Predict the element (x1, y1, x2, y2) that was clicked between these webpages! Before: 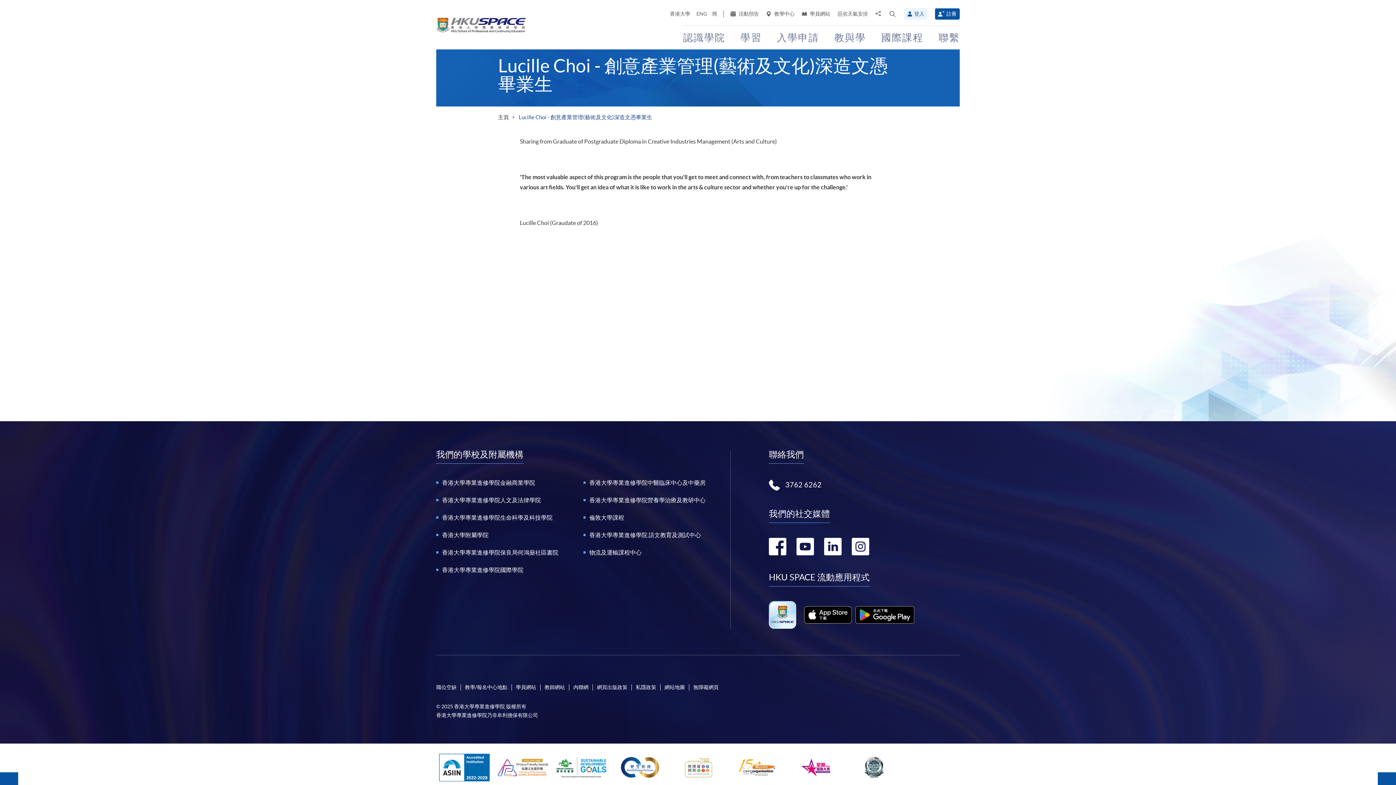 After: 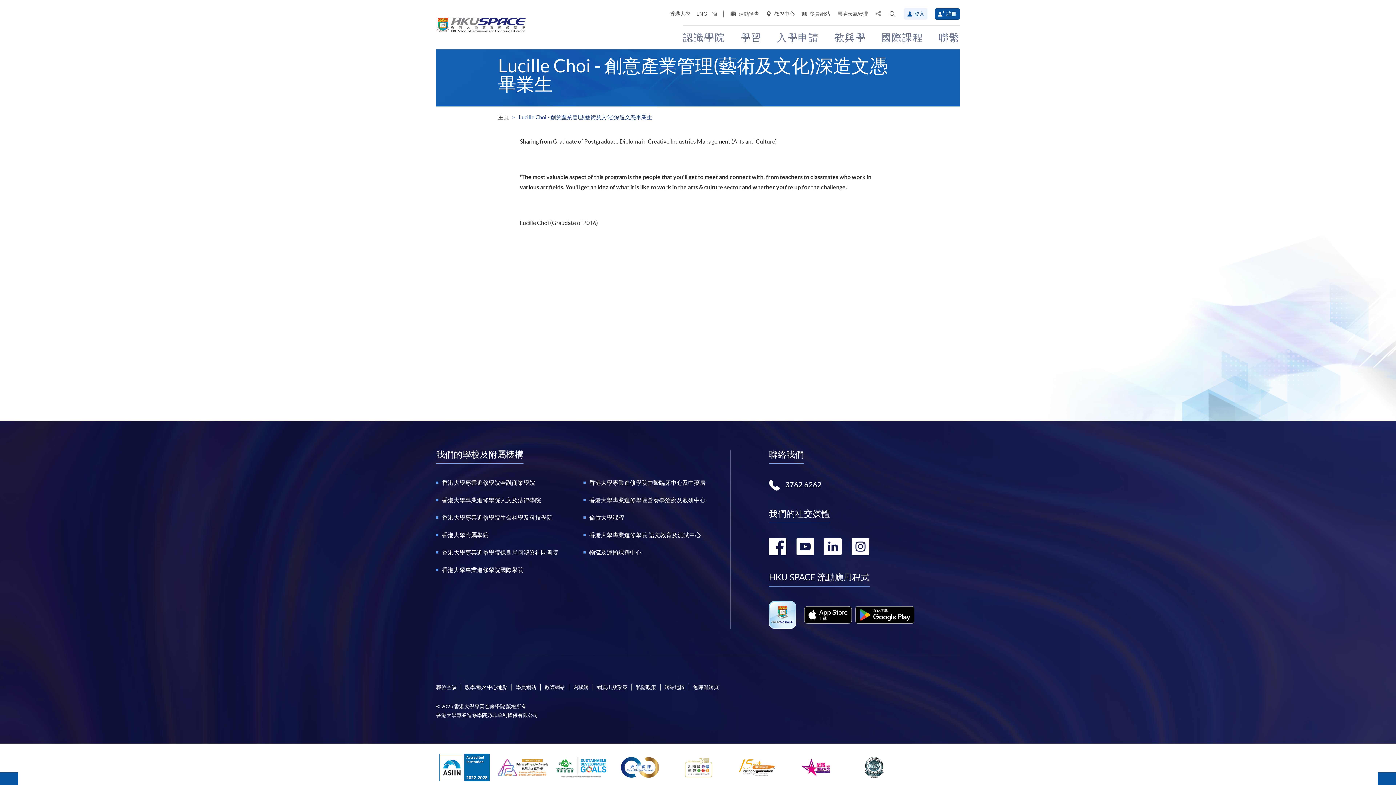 Action: bbox: (855, 606, 914, 624)